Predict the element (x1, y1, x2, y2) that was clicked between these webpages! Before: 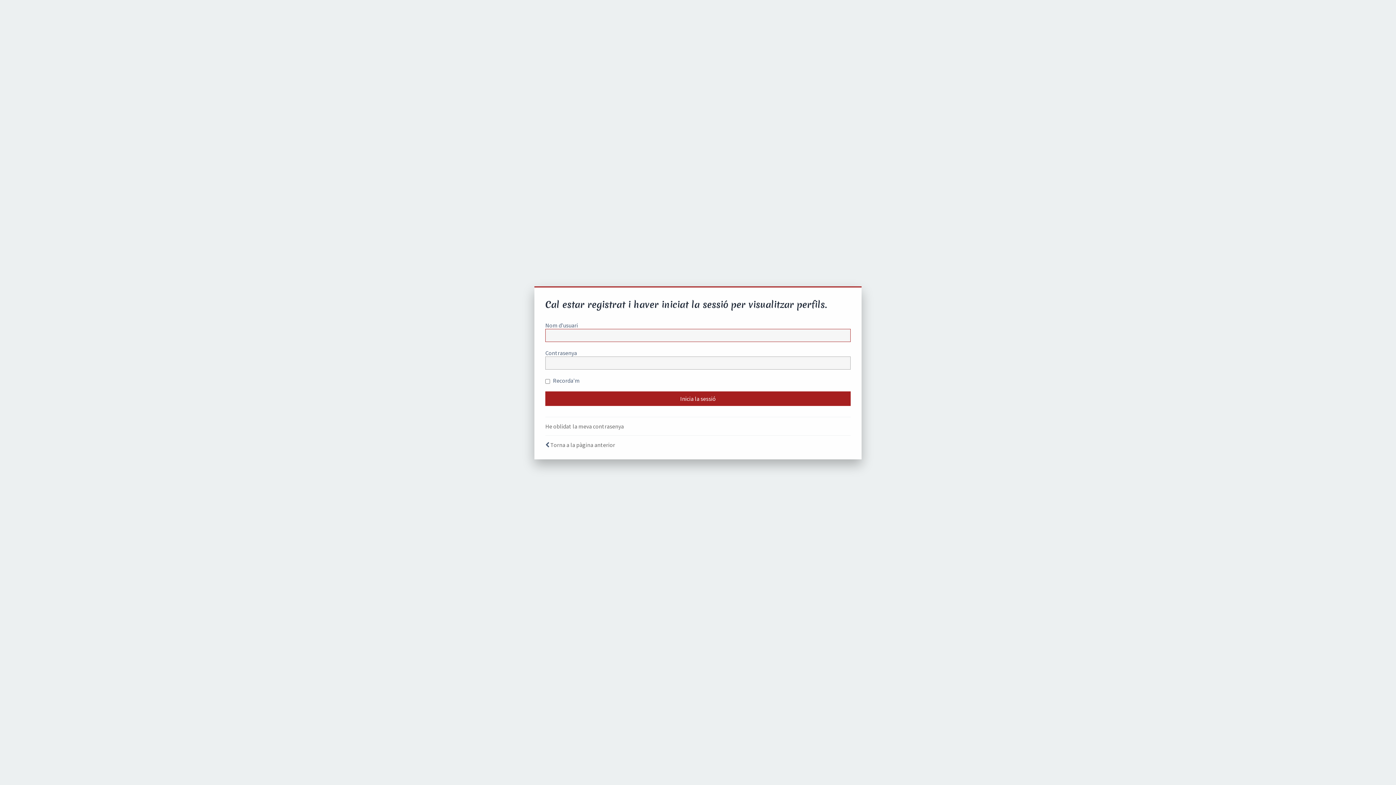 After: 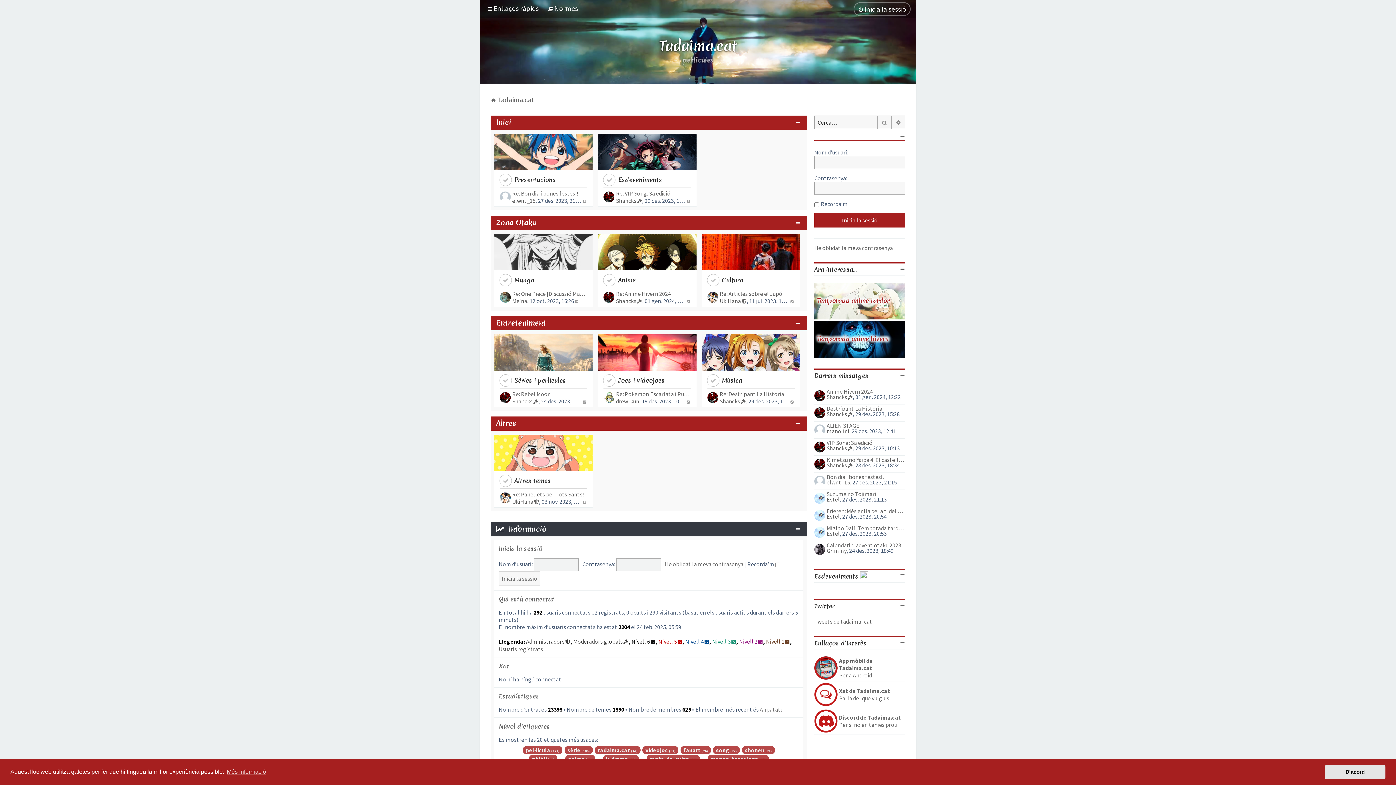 Action: bbox: (550, 441, 615, 448) label: Torna a la pàgina anterior